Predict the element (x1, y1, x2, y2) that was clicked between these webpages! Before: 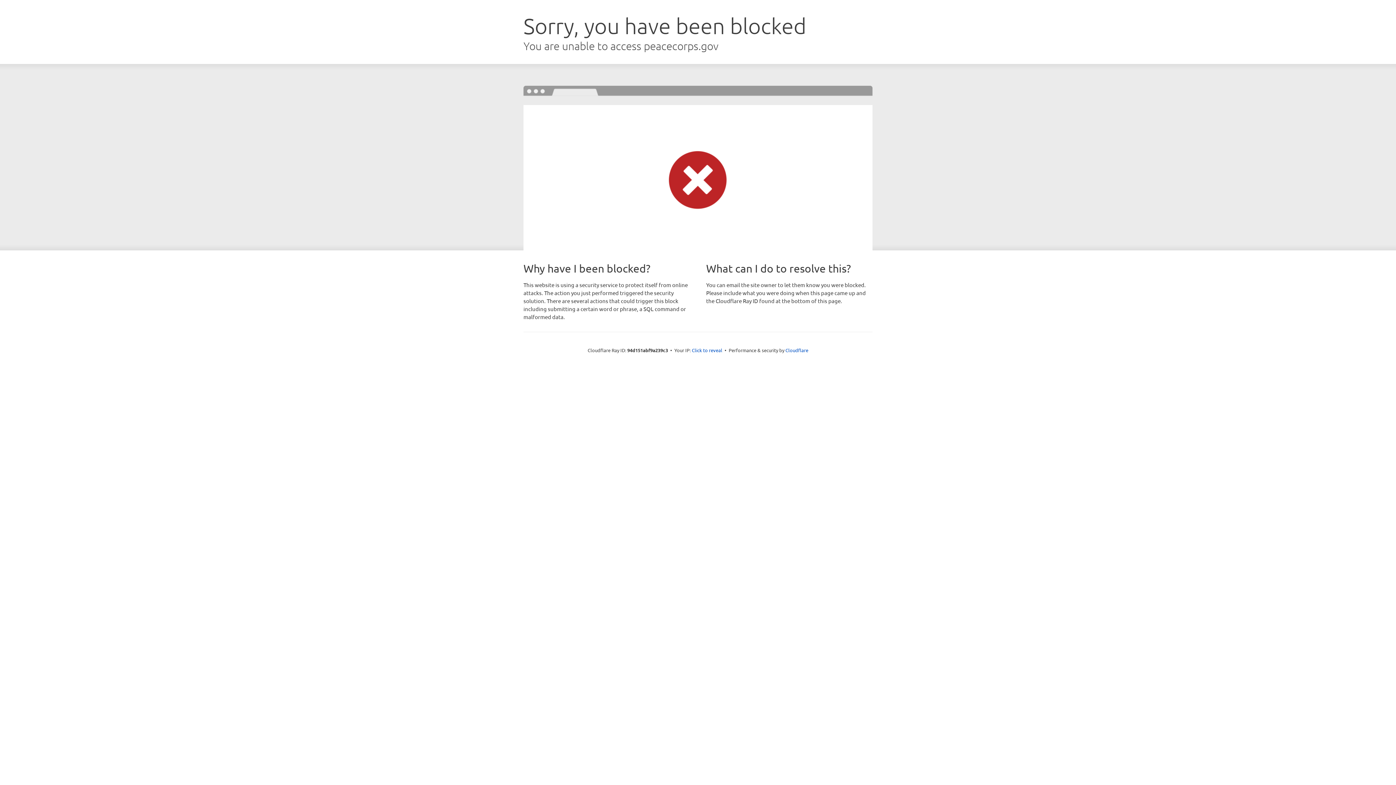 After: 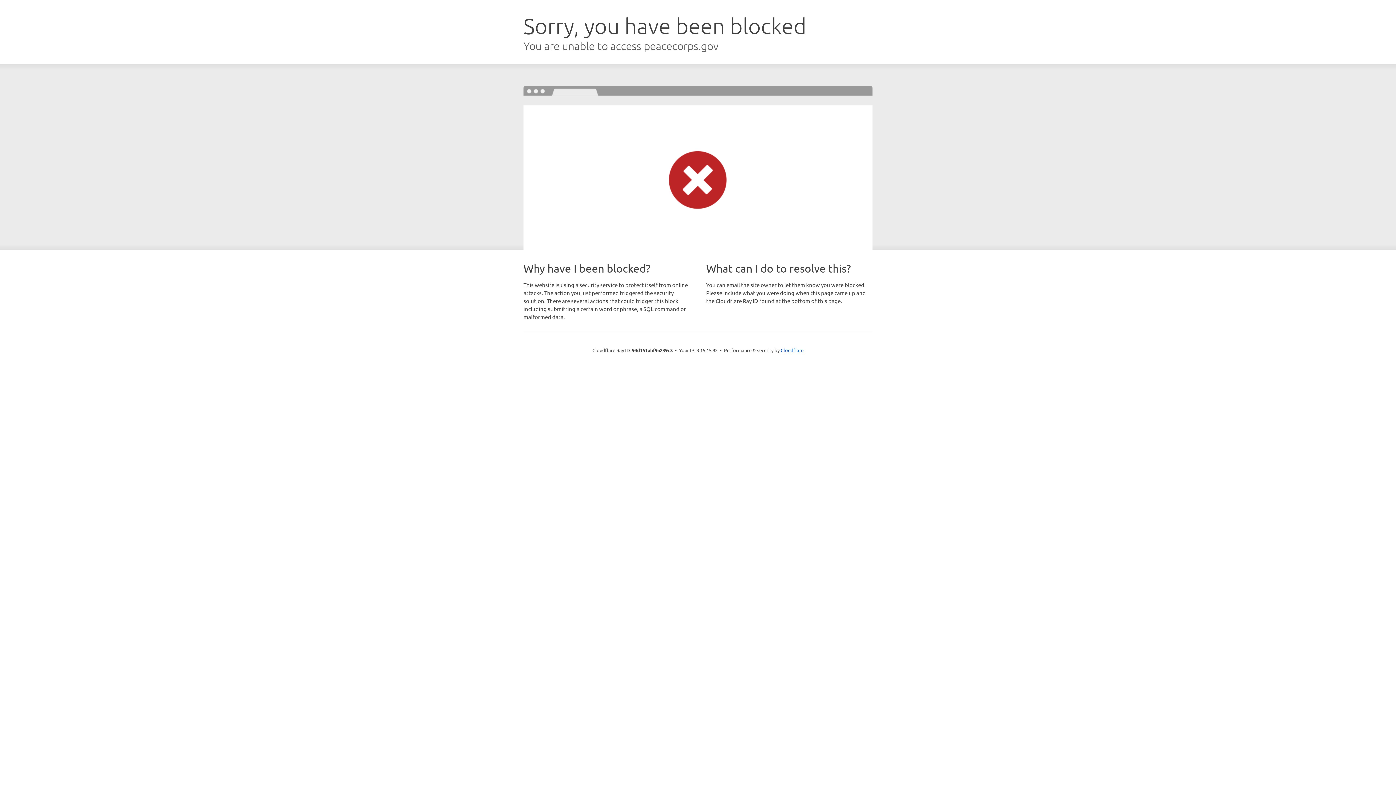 Action: bbox: (692, 346, 722, 353) label: Click to reveal